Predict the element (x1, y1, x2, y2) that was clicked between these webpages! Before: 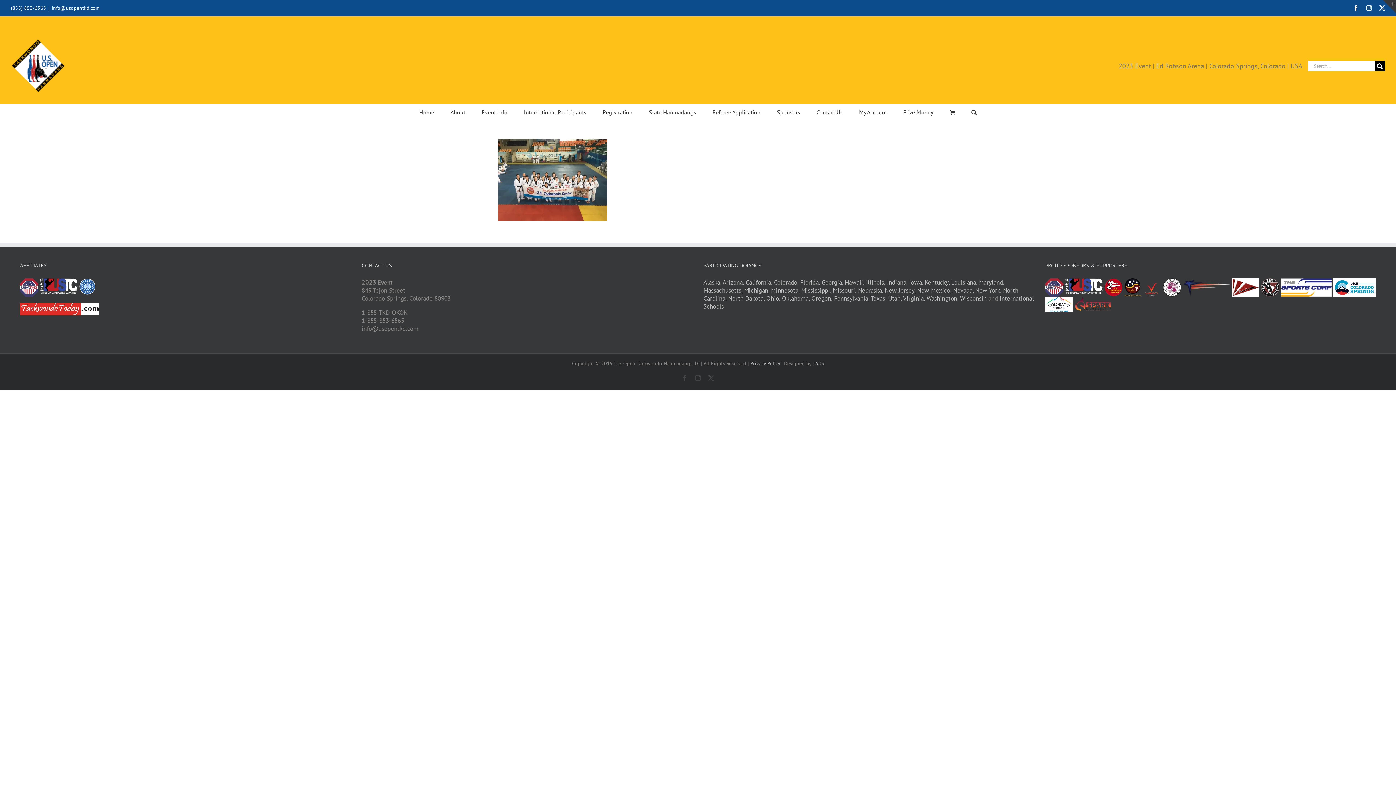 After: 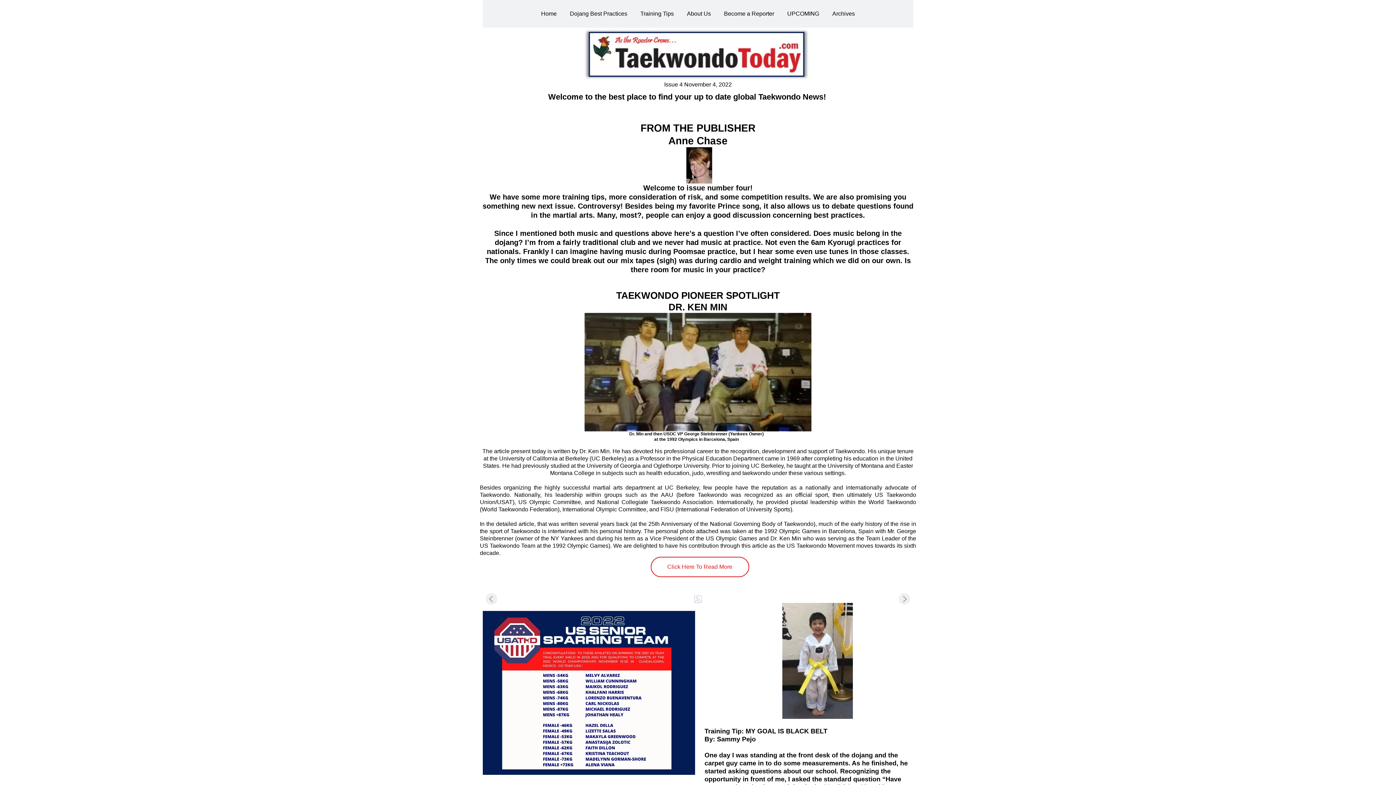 Action: bbox: (20, 302, 98, 310)